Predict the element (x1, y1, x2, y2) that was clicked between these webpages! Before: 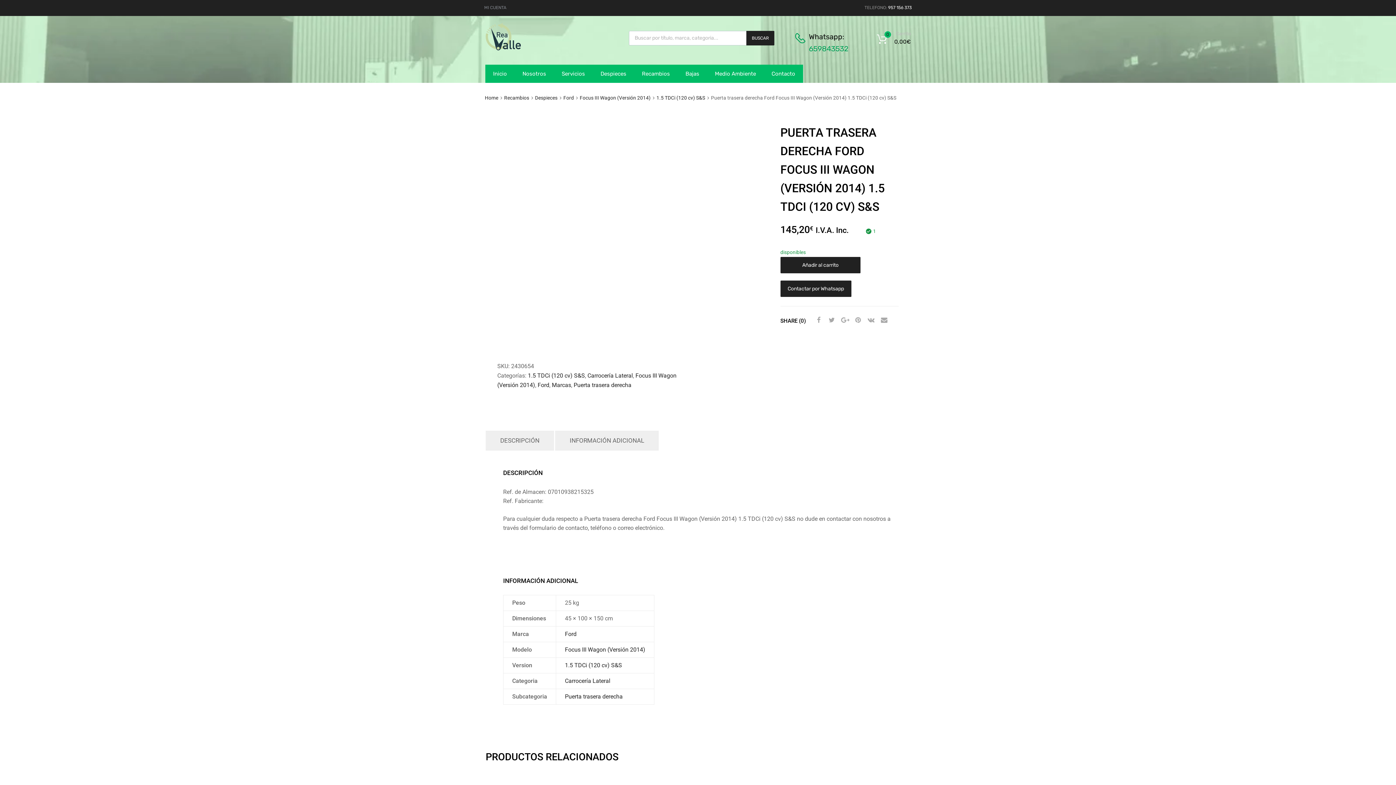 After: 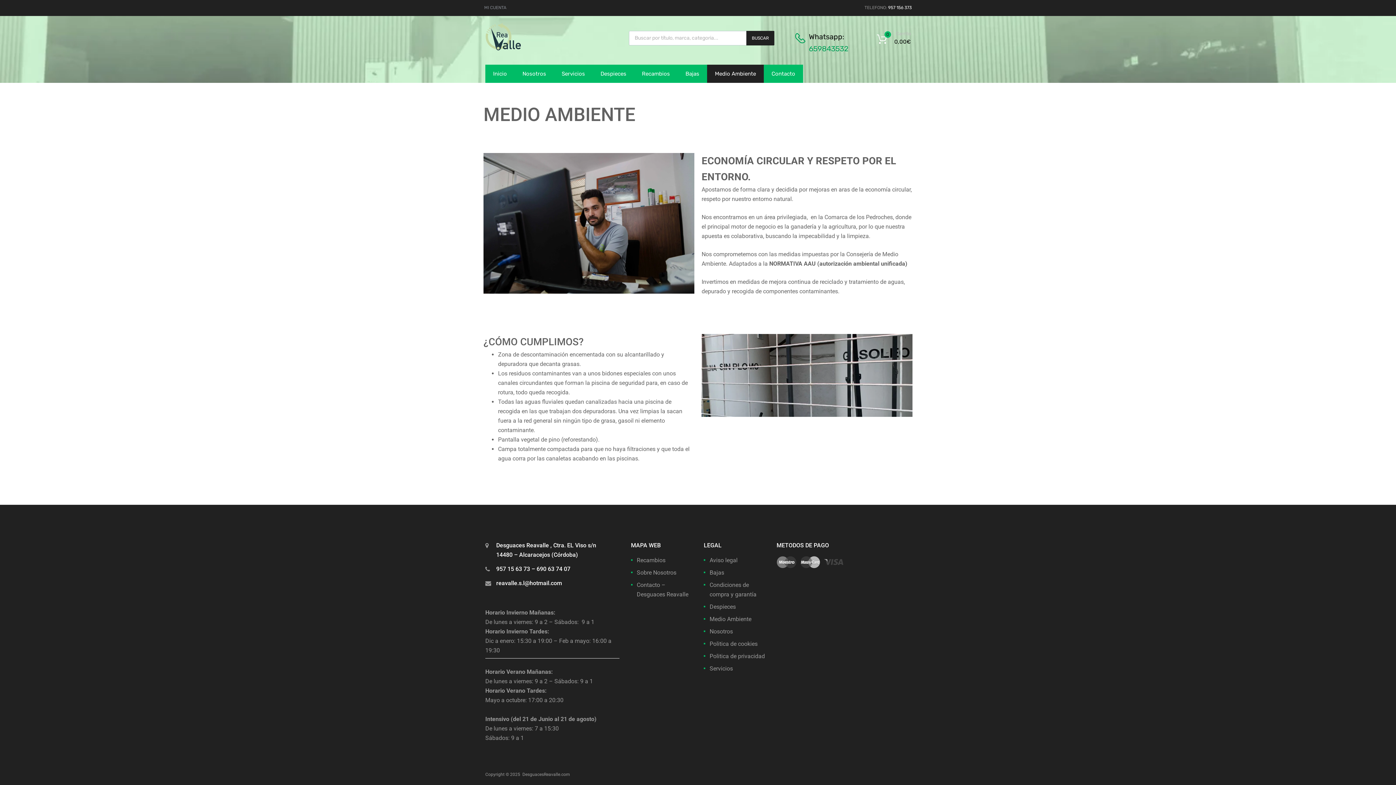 Action: label: Medio Ambiente bbox: (707, 64, 763, 83)